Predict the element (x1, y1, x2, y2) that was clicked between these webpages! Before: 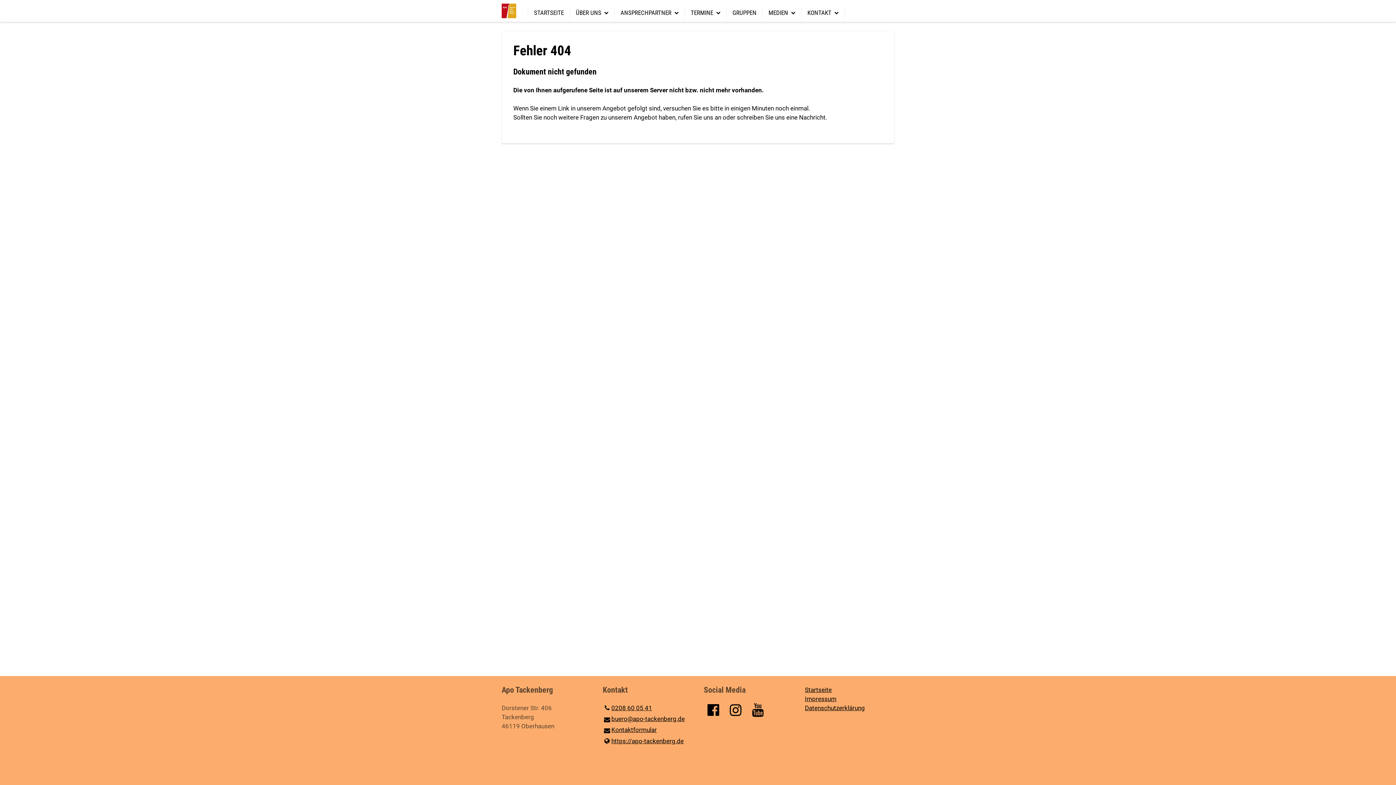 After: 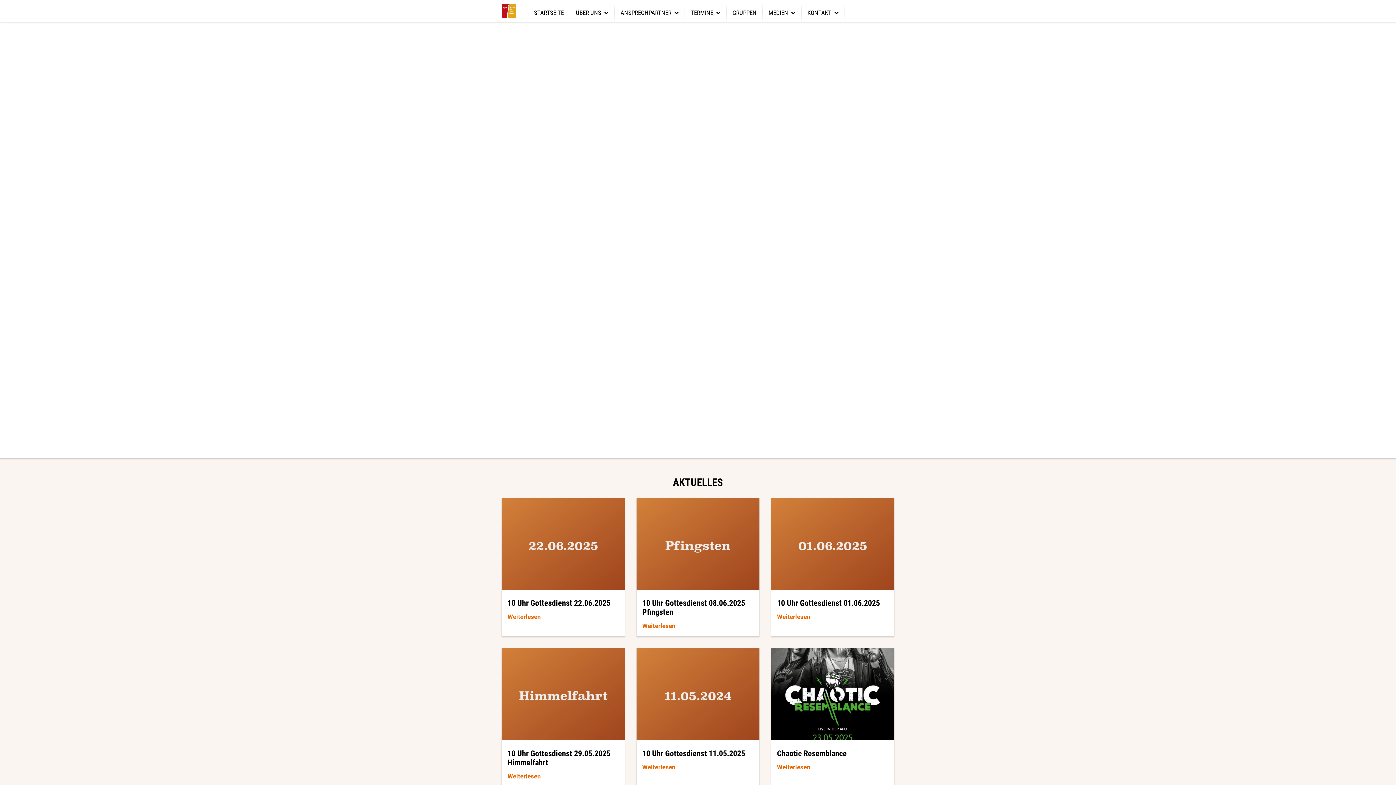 Action: label: Startseite bbox: (805, 686, 832, 693)